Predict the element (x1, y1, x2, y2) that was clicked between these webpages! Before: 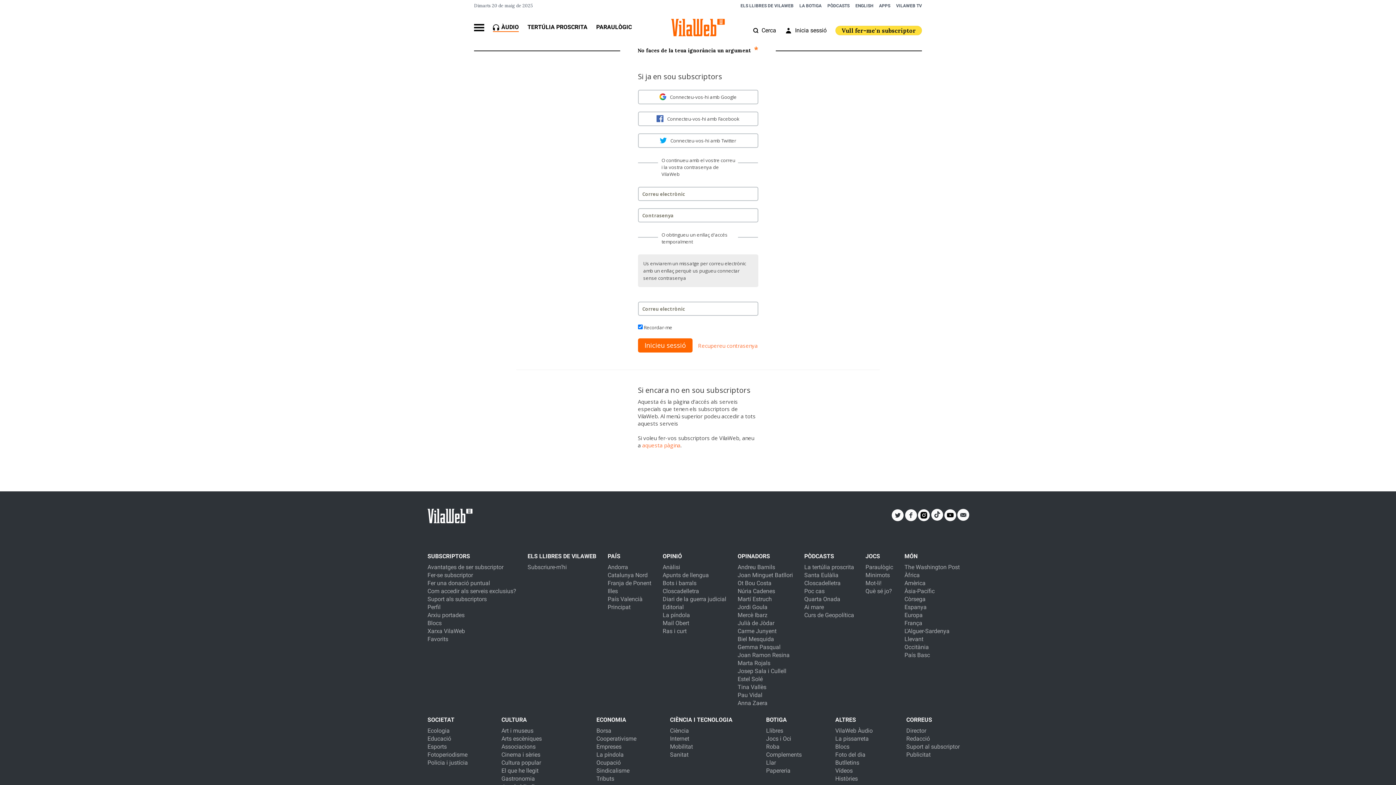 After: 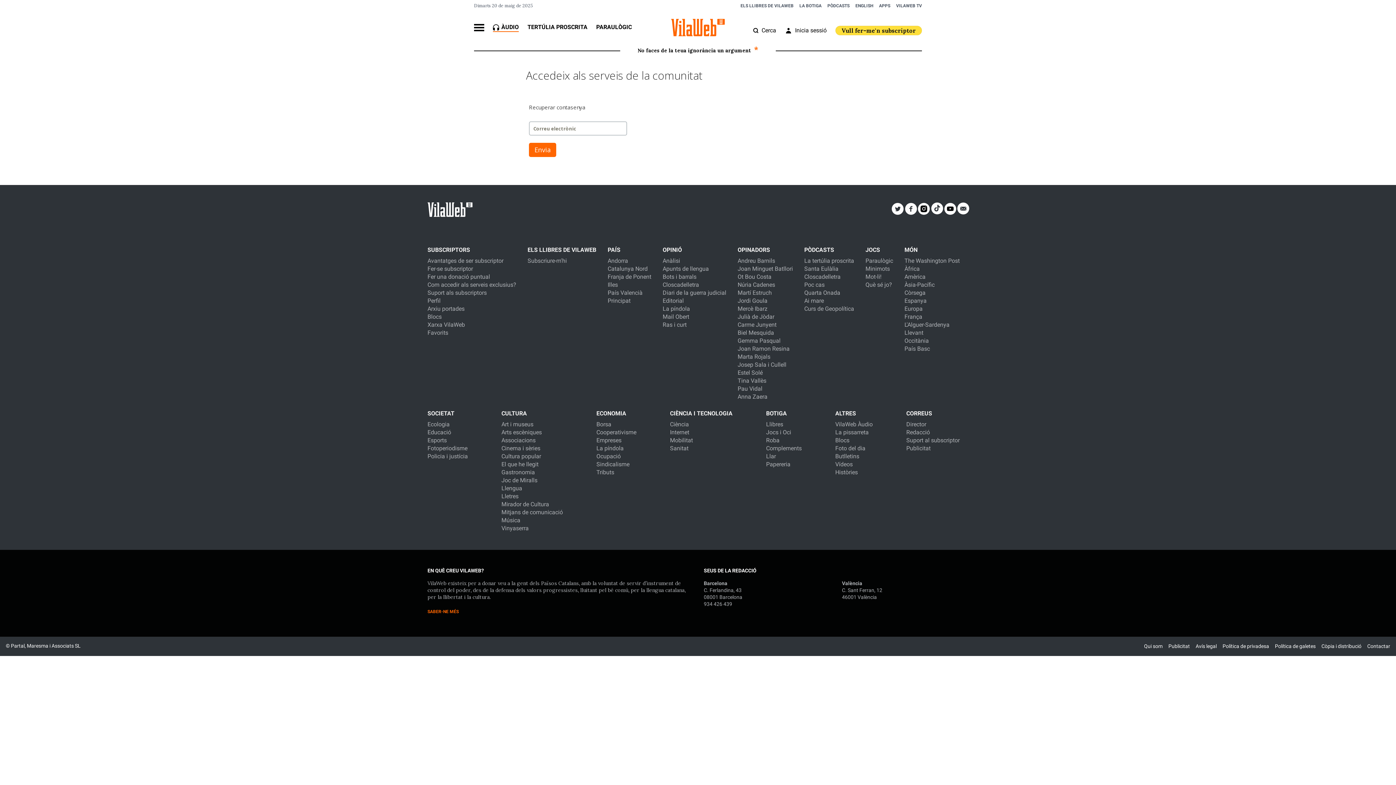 Action: bbox: (698, 342, 758, 349) label: Recupereu contrasenya